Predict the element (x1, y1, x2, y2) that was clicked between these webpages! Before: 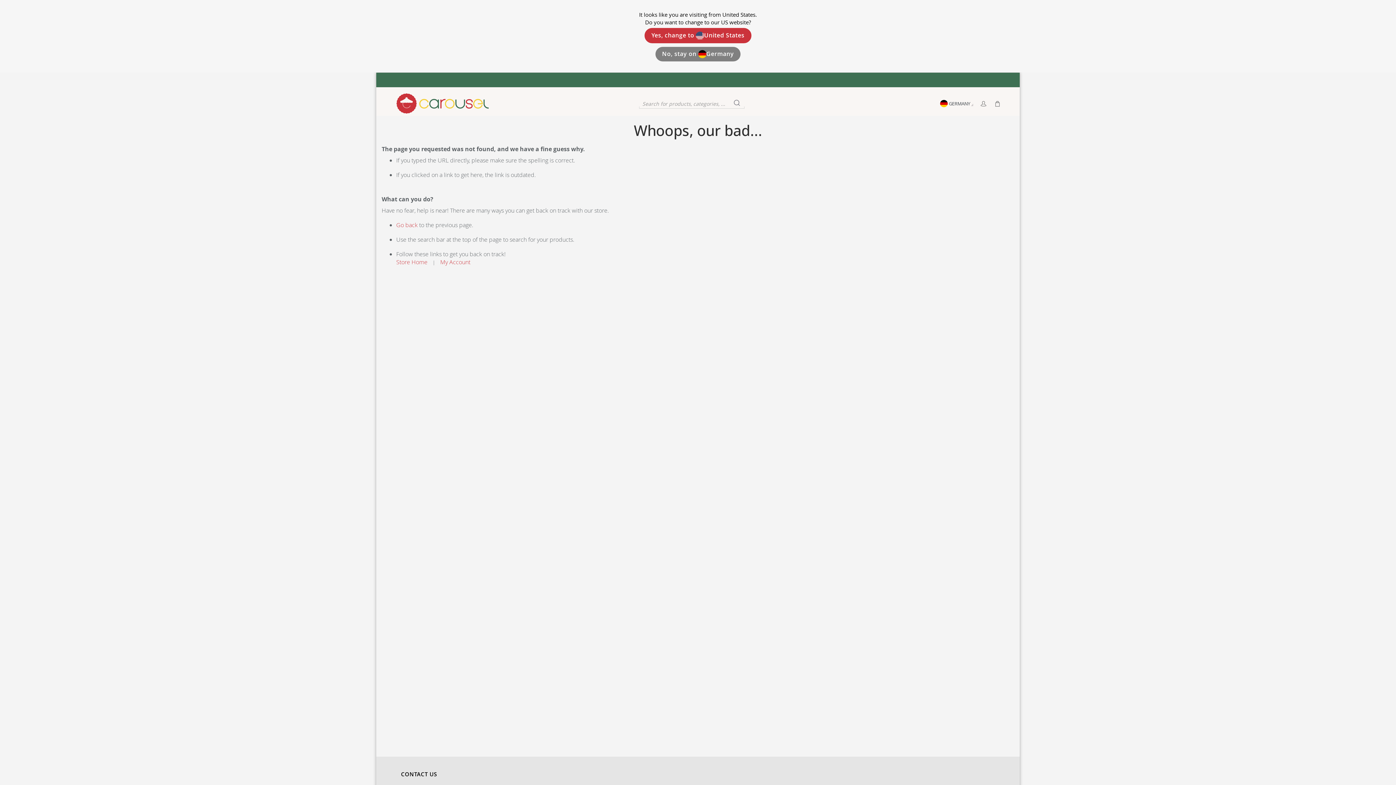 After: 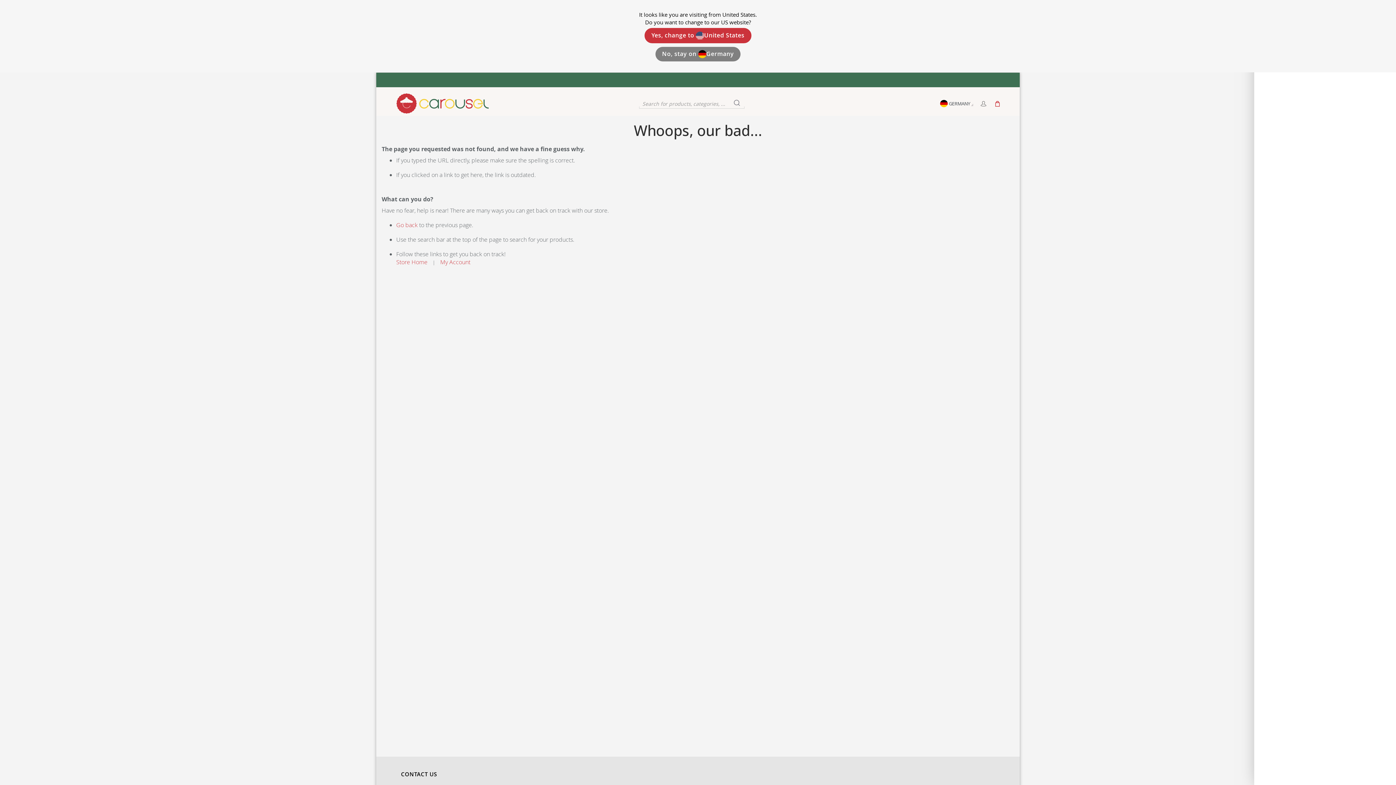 Action: bbox: (994, 25, 1000, 36) label: MY CART